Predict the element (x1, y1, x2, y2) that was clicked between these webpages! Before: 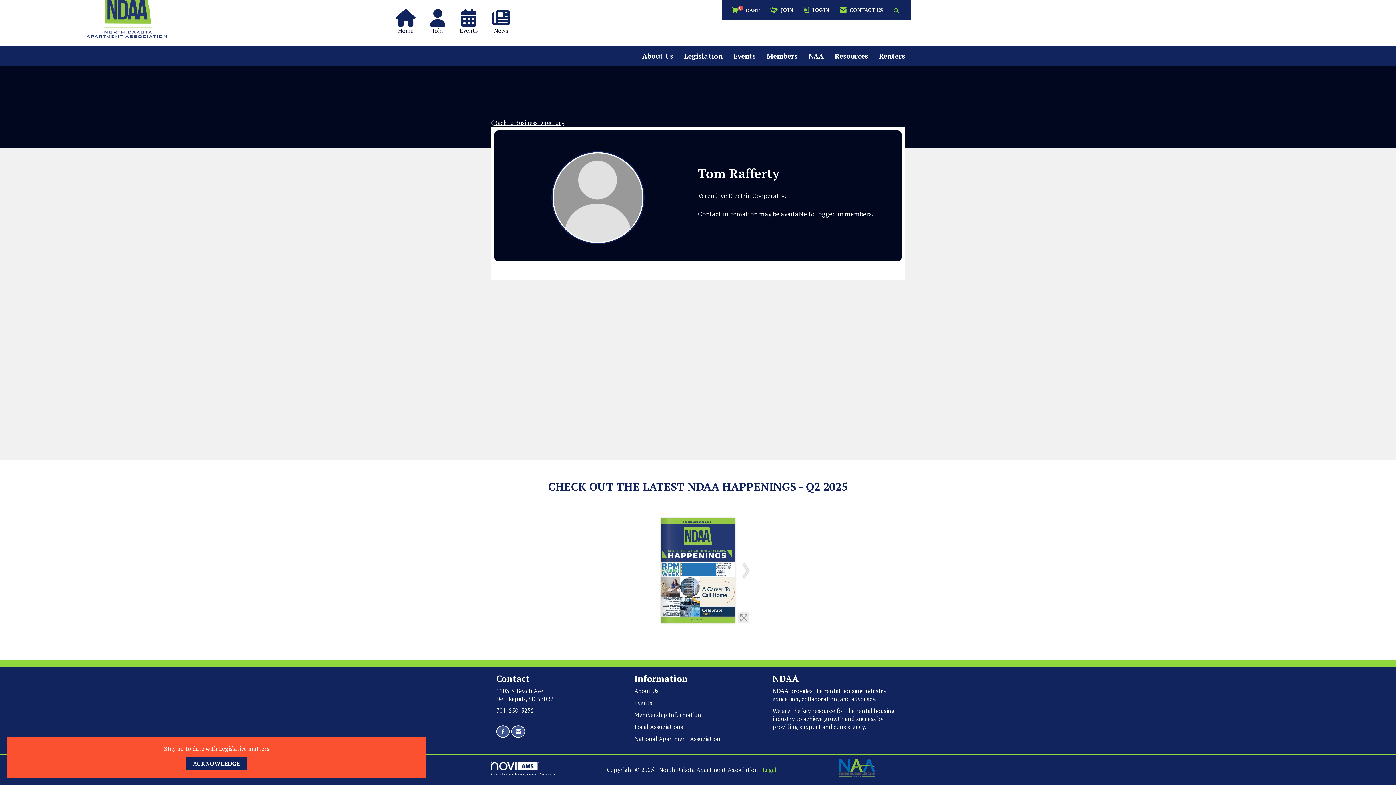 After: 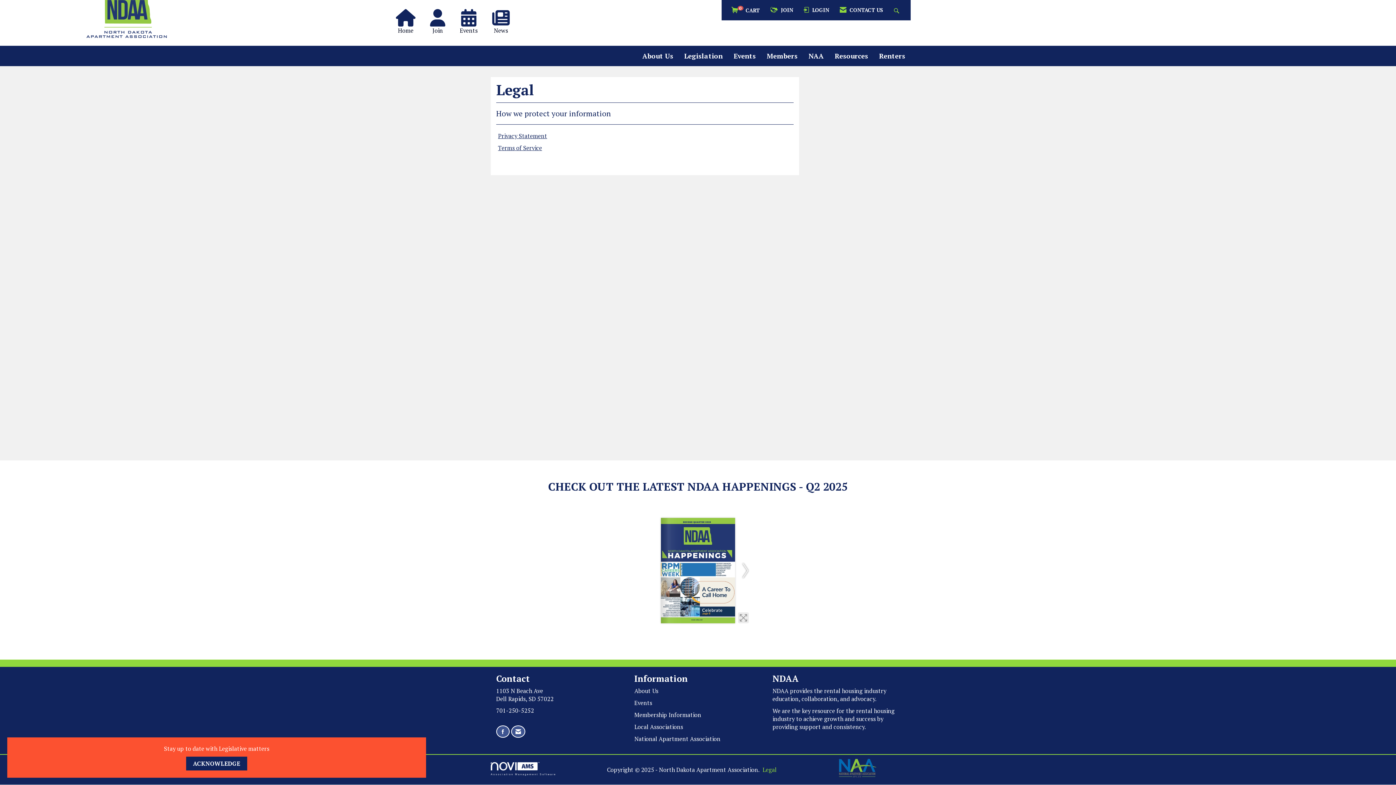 Action: label: Legal bbox: (760, 766, 776, 774)